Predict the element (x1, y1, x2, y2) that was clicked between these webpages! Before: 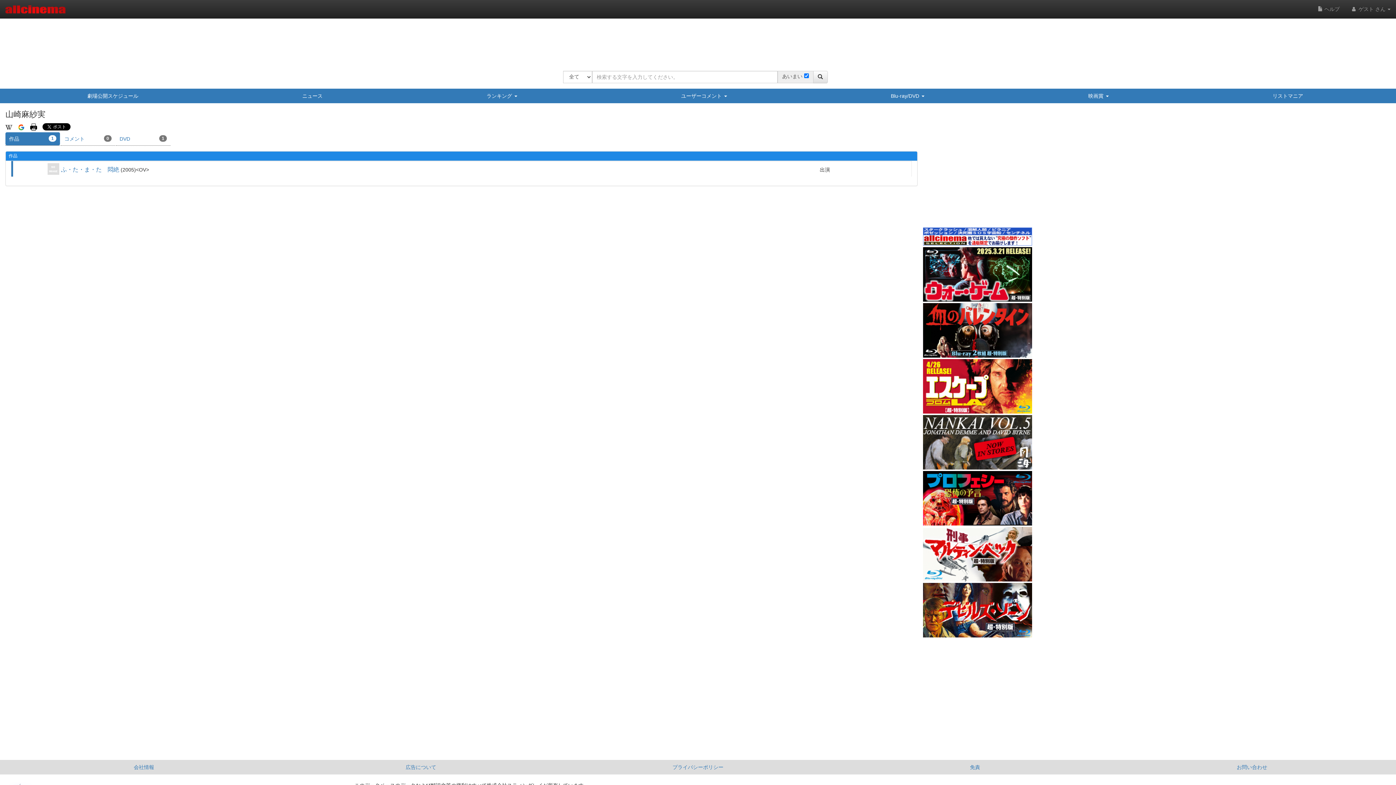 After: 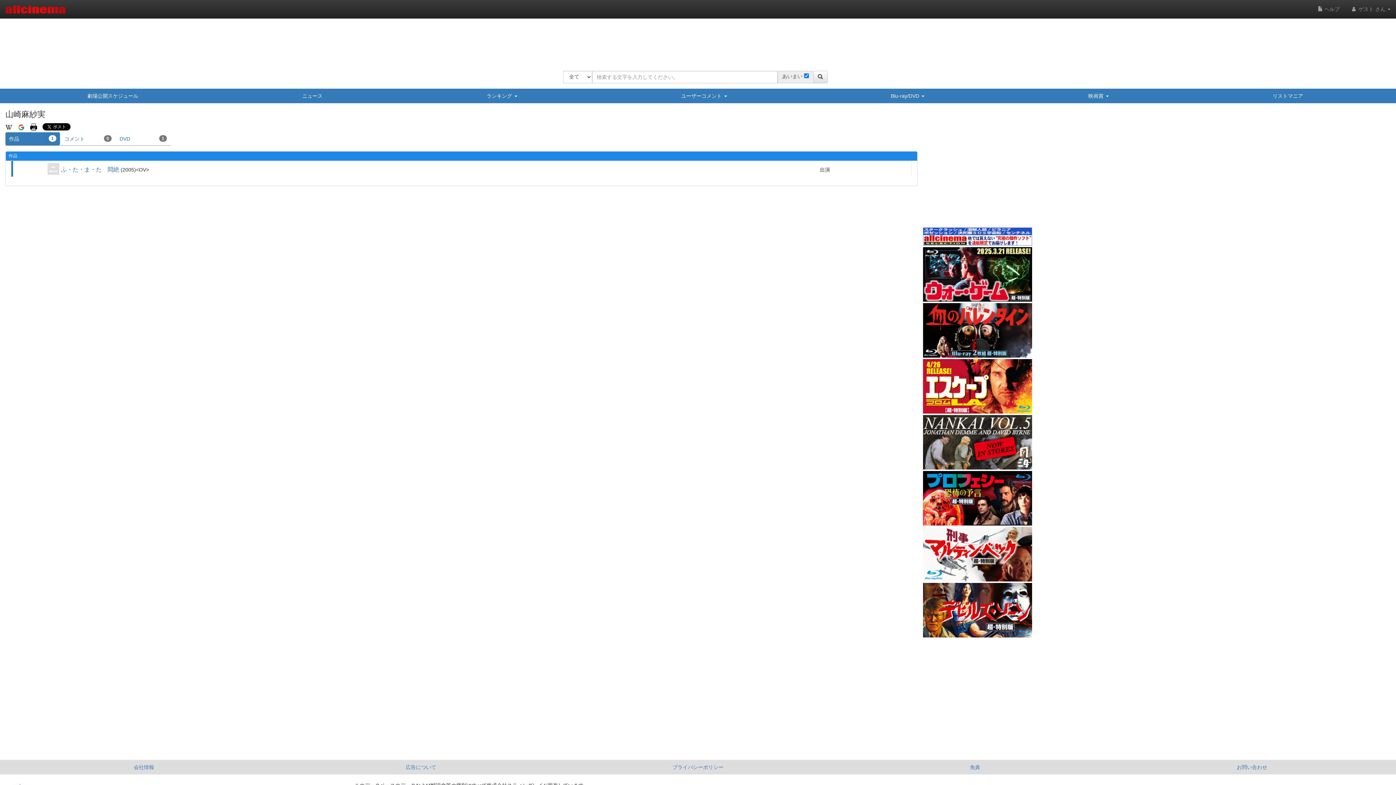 Action: bbox: (30, 124, 37, 129)